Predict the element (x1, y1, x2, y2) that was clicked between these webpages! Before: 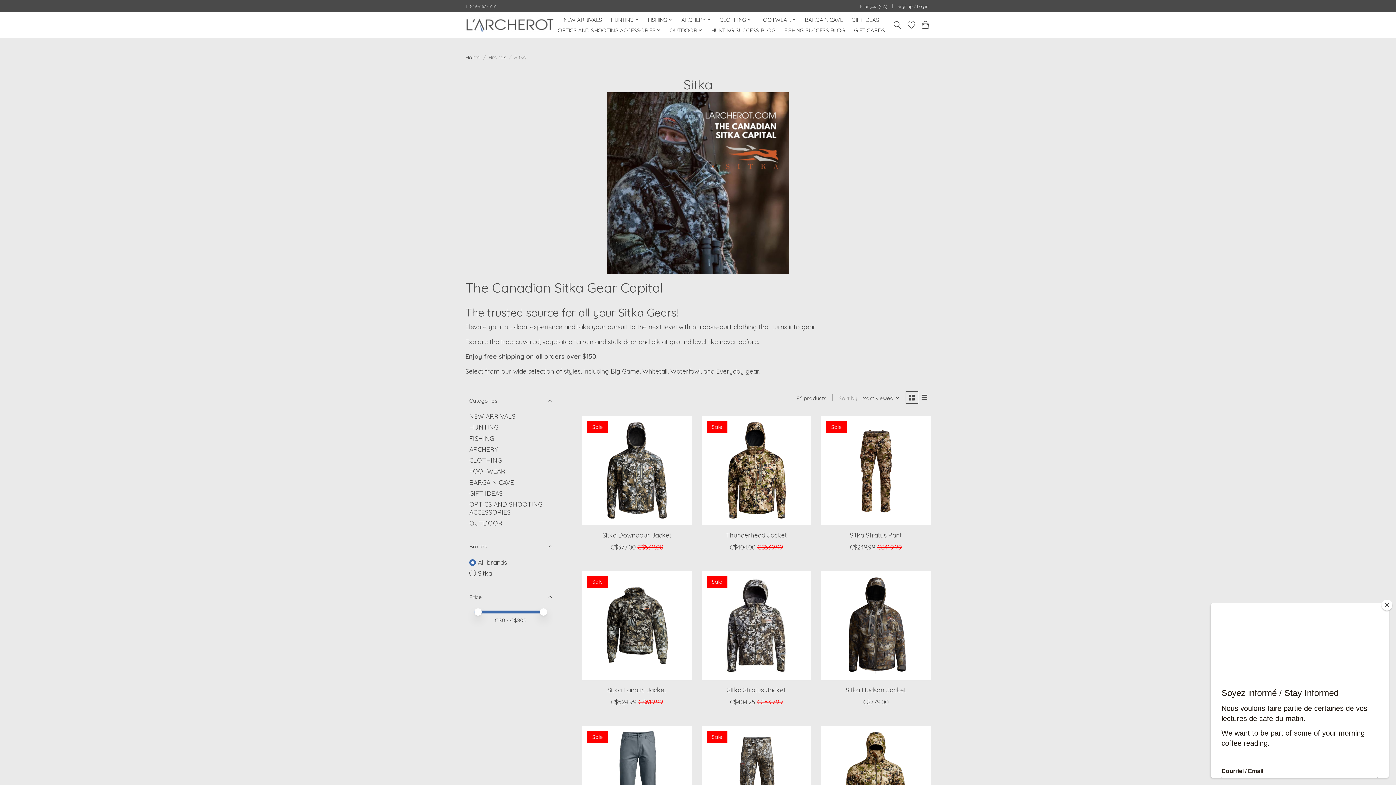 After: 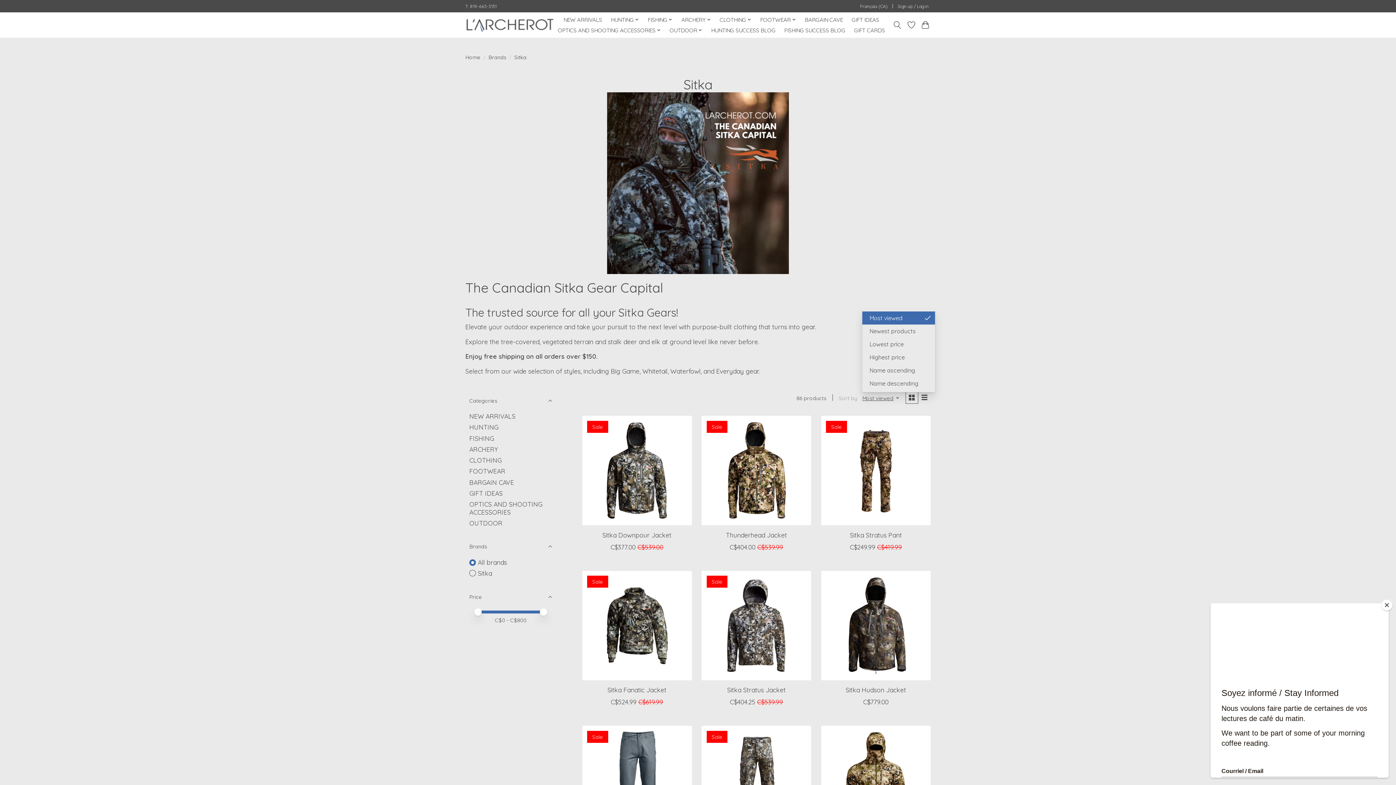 Action: bbox: (862, 394, 899, 401) label: Most viewed, Sort by